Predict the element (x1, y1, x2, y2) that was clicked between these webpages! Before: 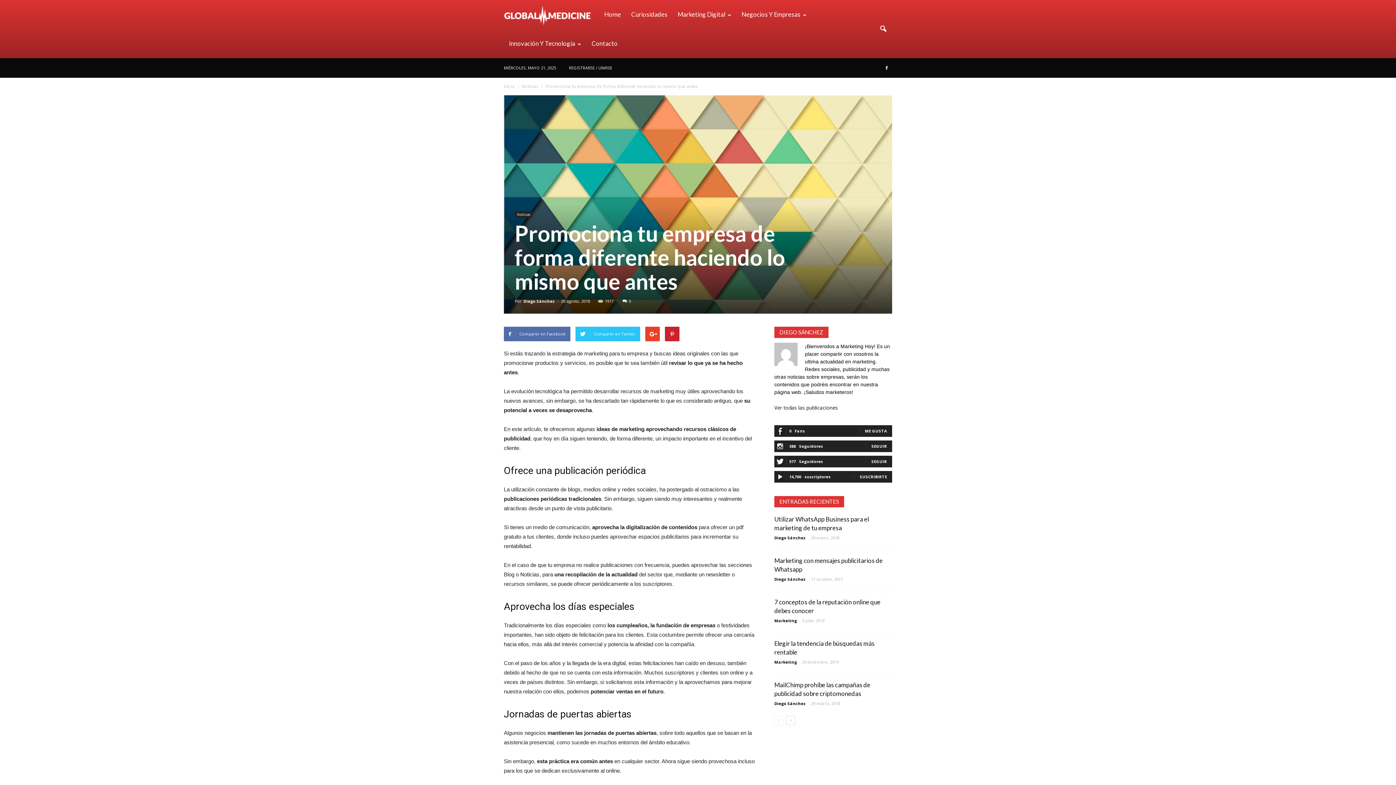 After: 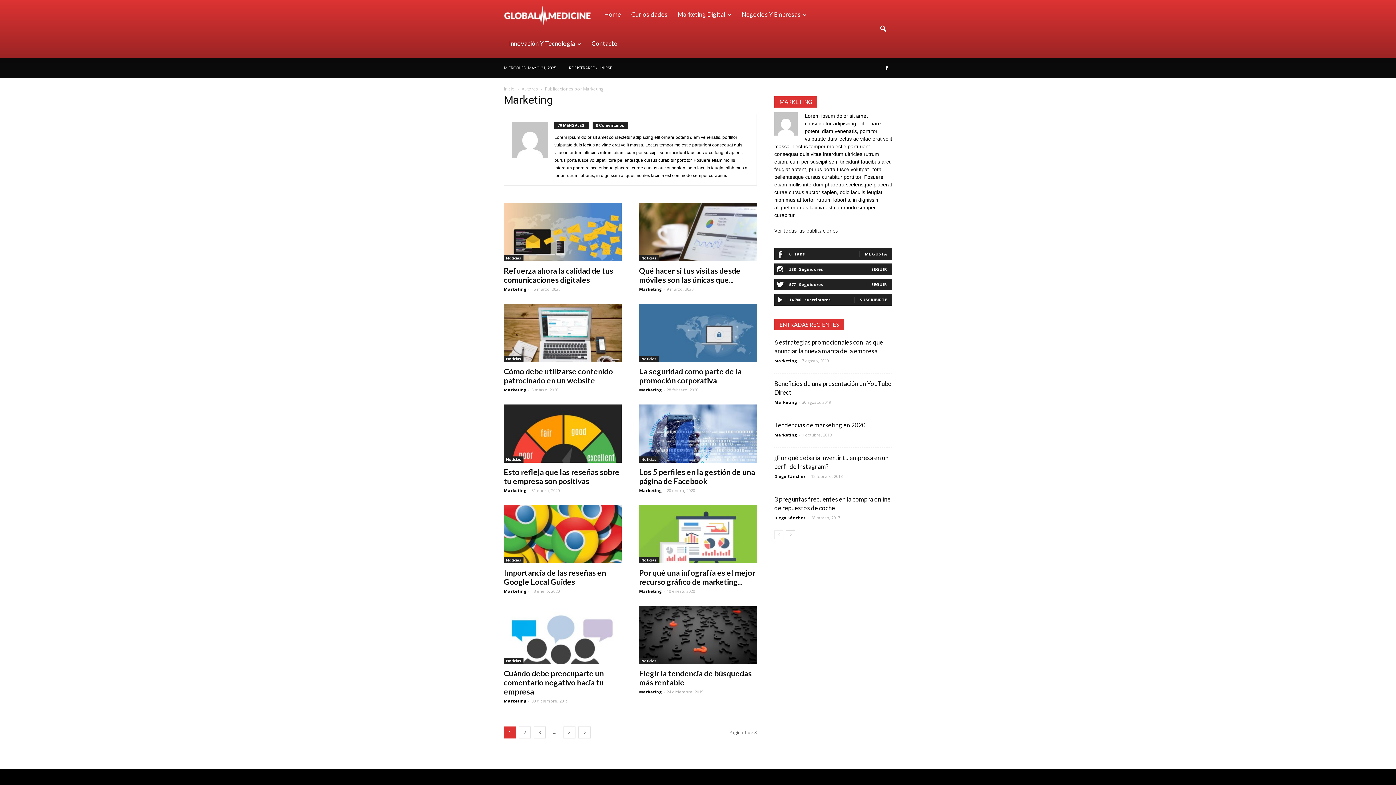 Action: bbox: (774, 659, 797, 665) label: Marketing